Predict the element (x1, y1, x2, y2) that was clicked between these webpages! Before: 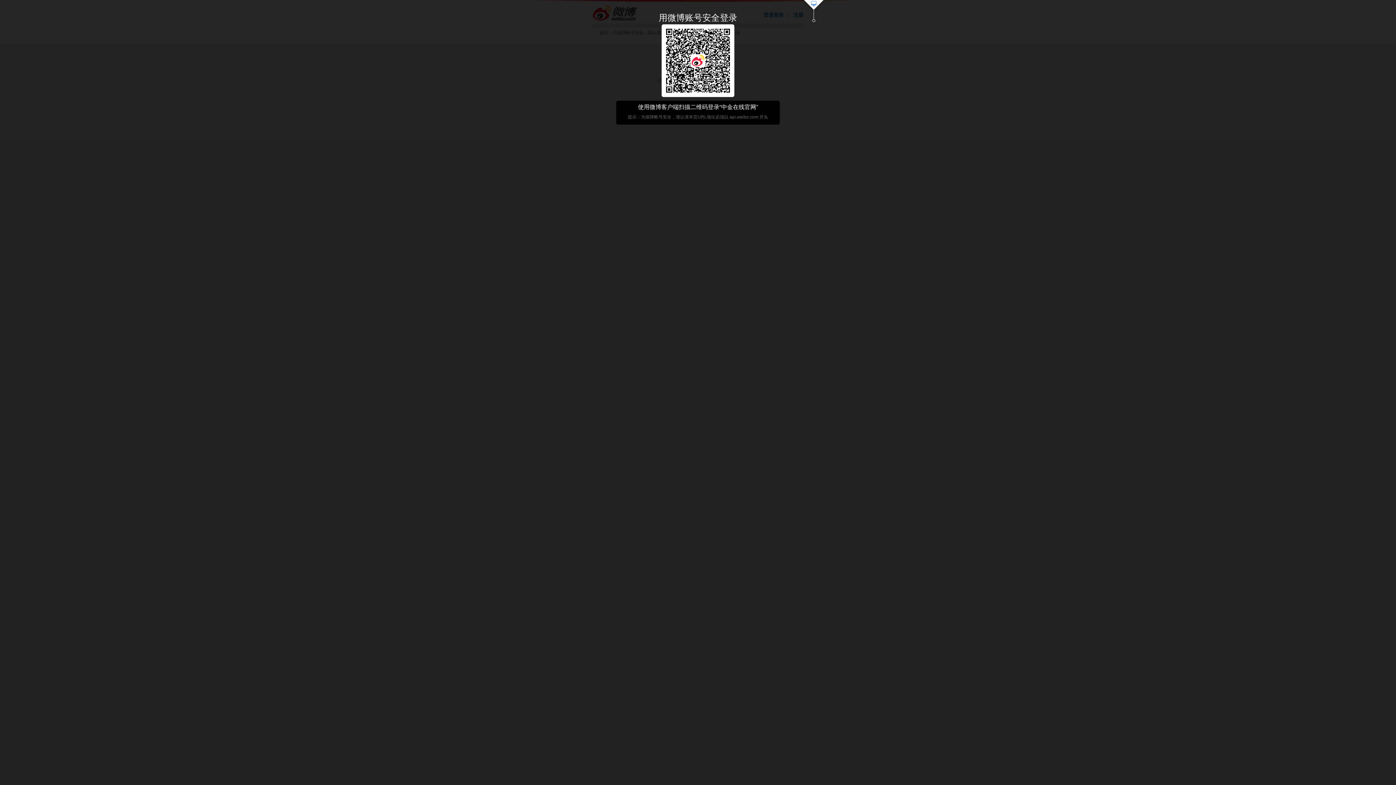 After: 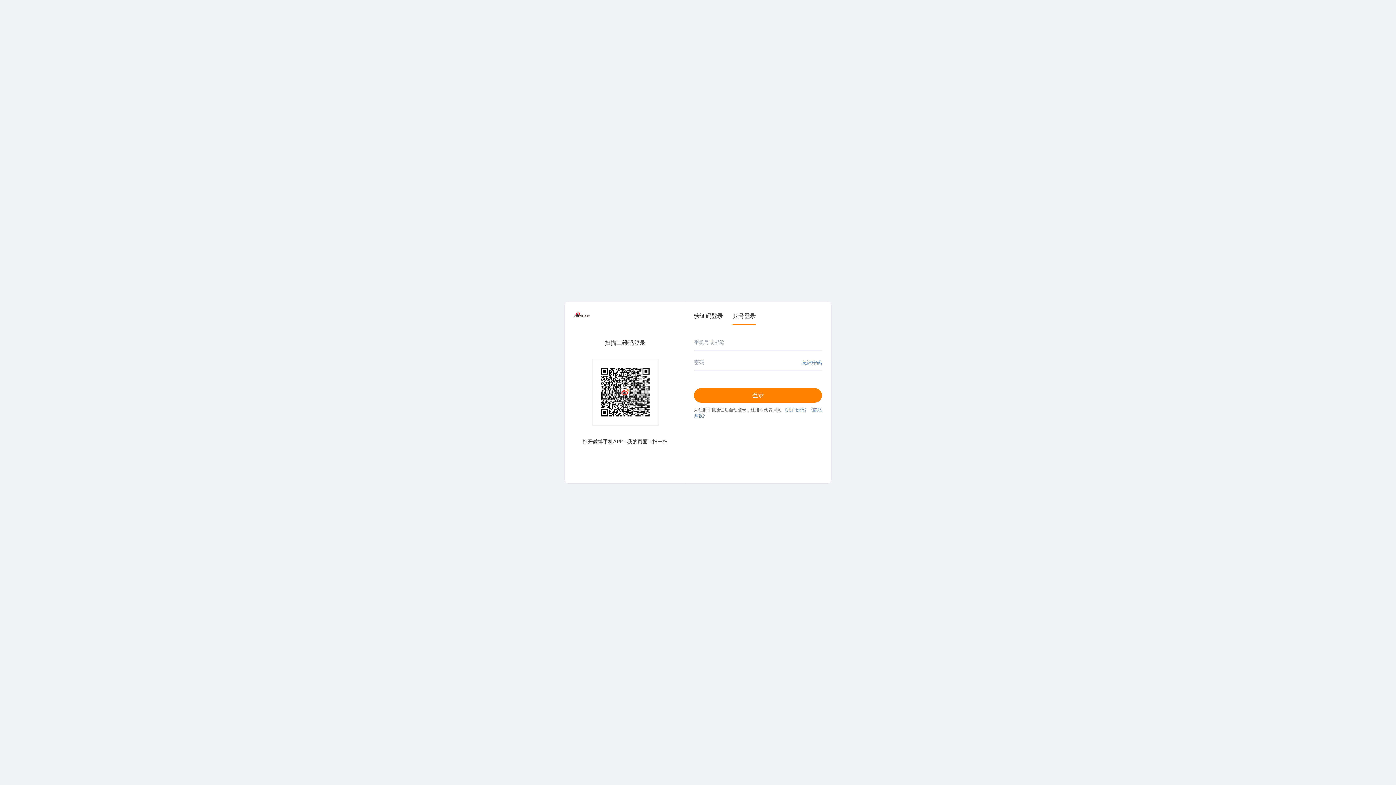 Action: bbox: (803, 0, 824, 23)